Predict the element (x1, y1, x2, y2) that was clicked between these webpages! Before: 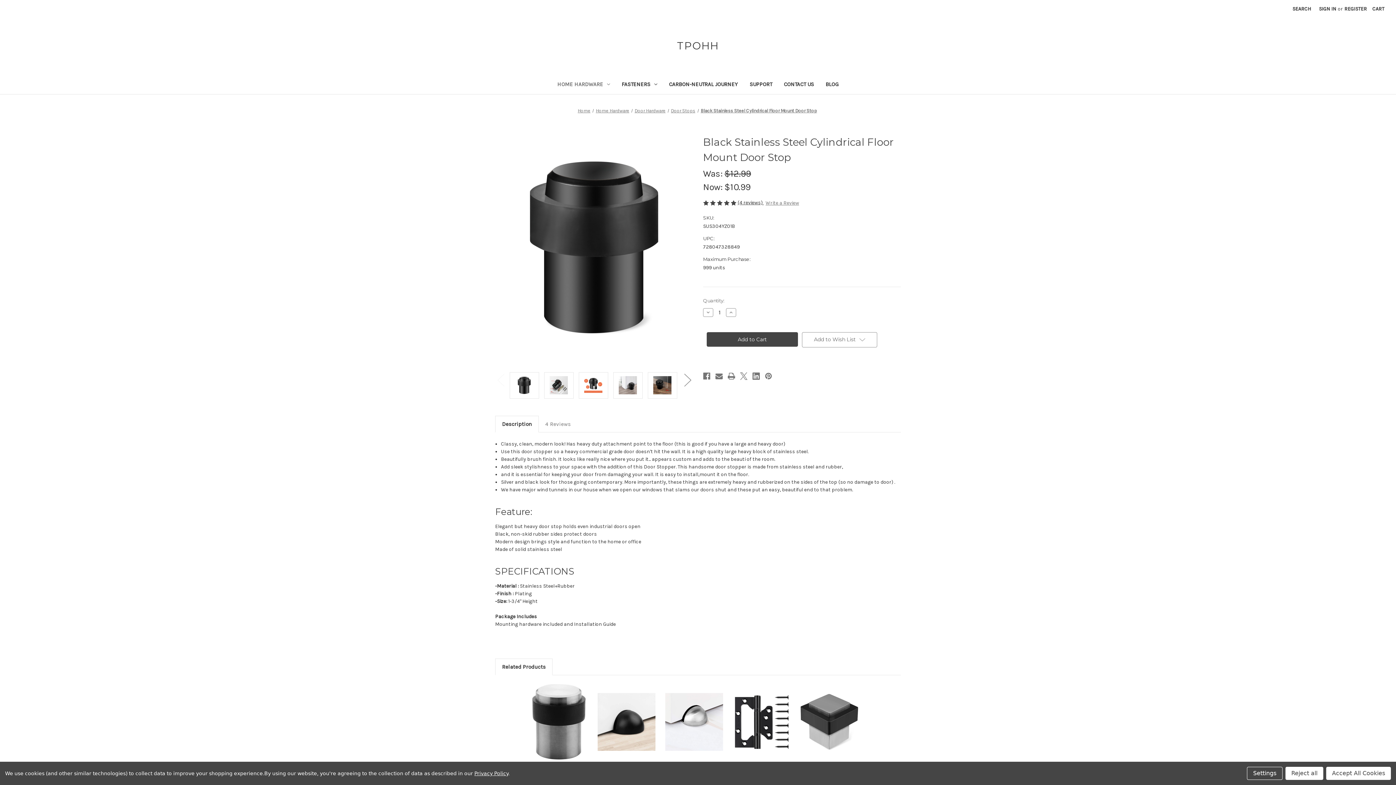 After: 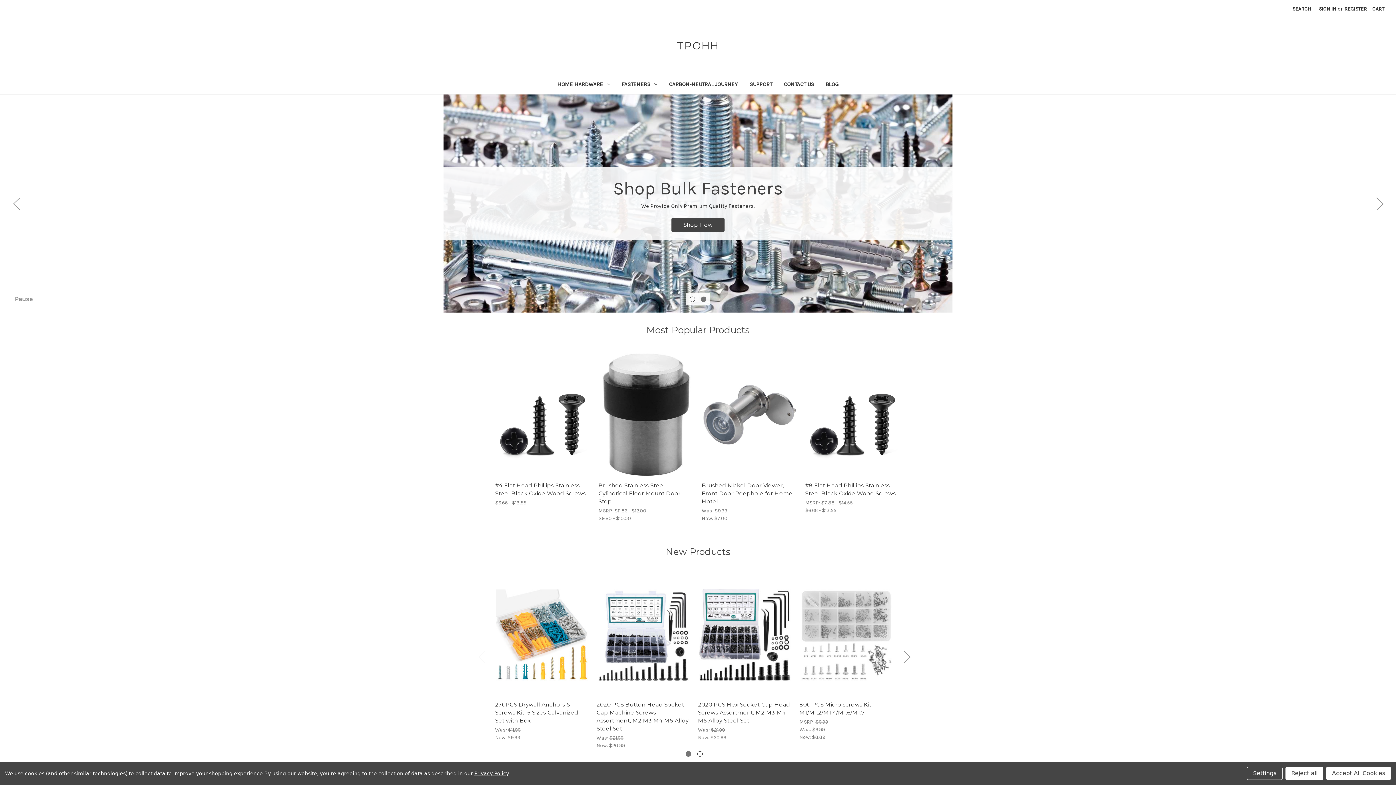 Action: label: TPOHH bbox: (673, 38, 722, 53)